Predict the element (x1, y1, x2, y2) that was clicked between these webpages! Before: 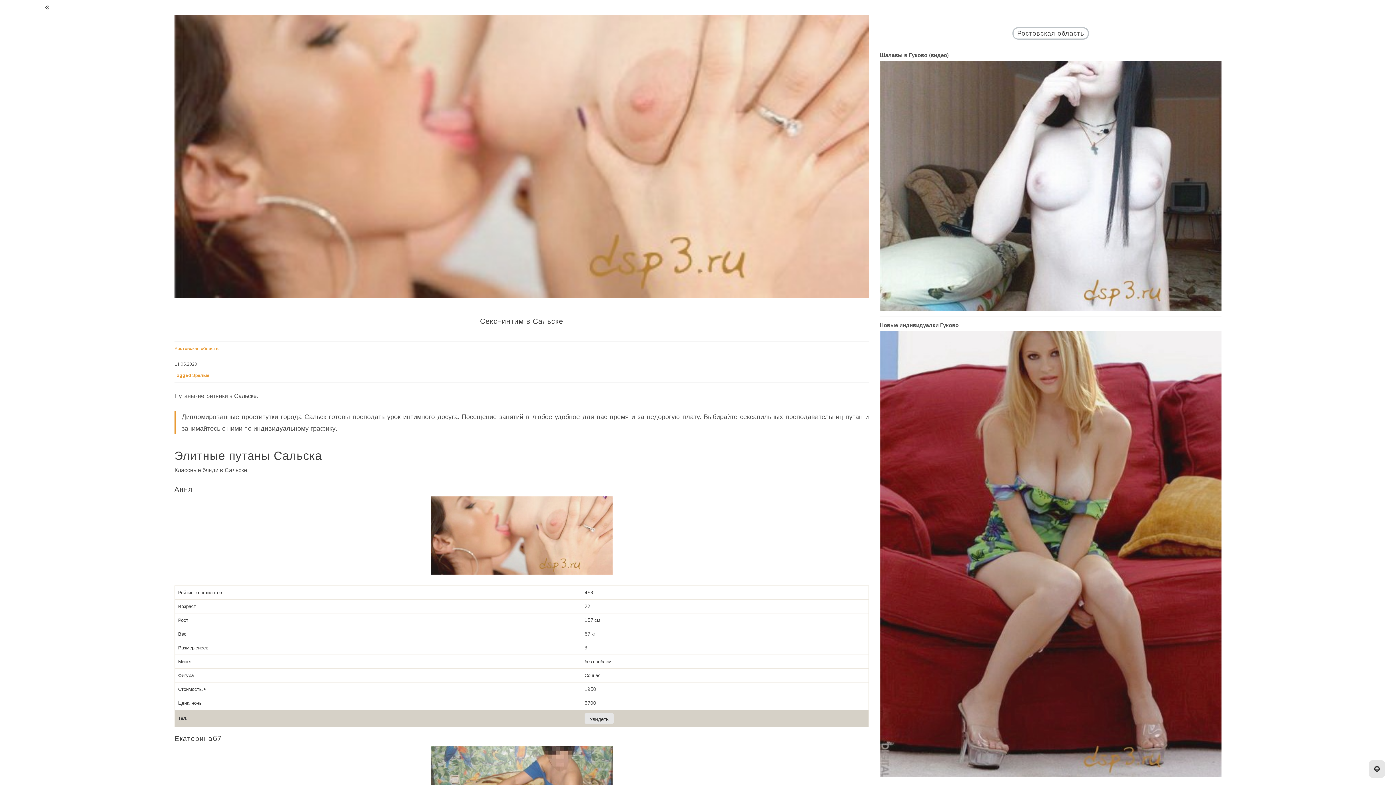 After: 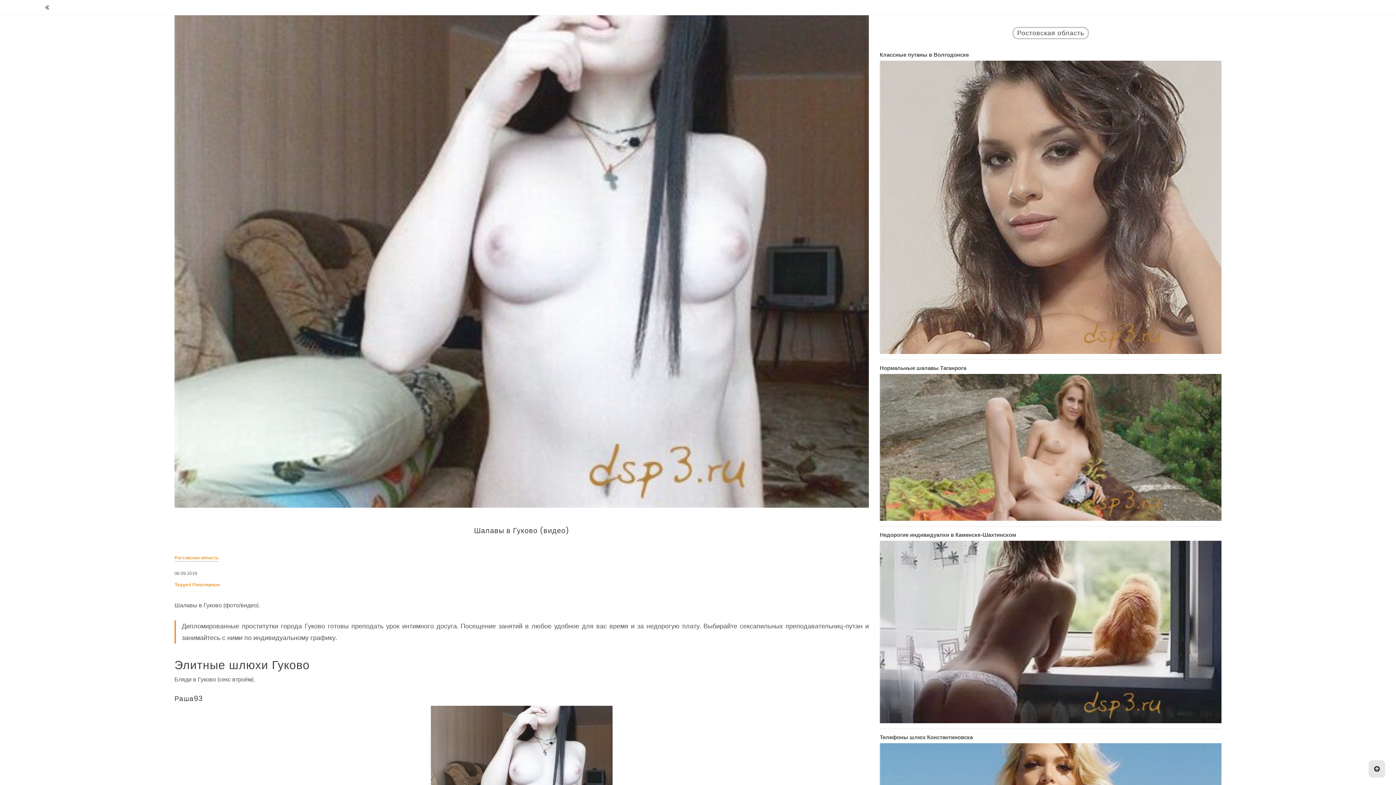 Action: label: Шалавы в Гуково (видео) bbox: (880, 51, 949, 58)